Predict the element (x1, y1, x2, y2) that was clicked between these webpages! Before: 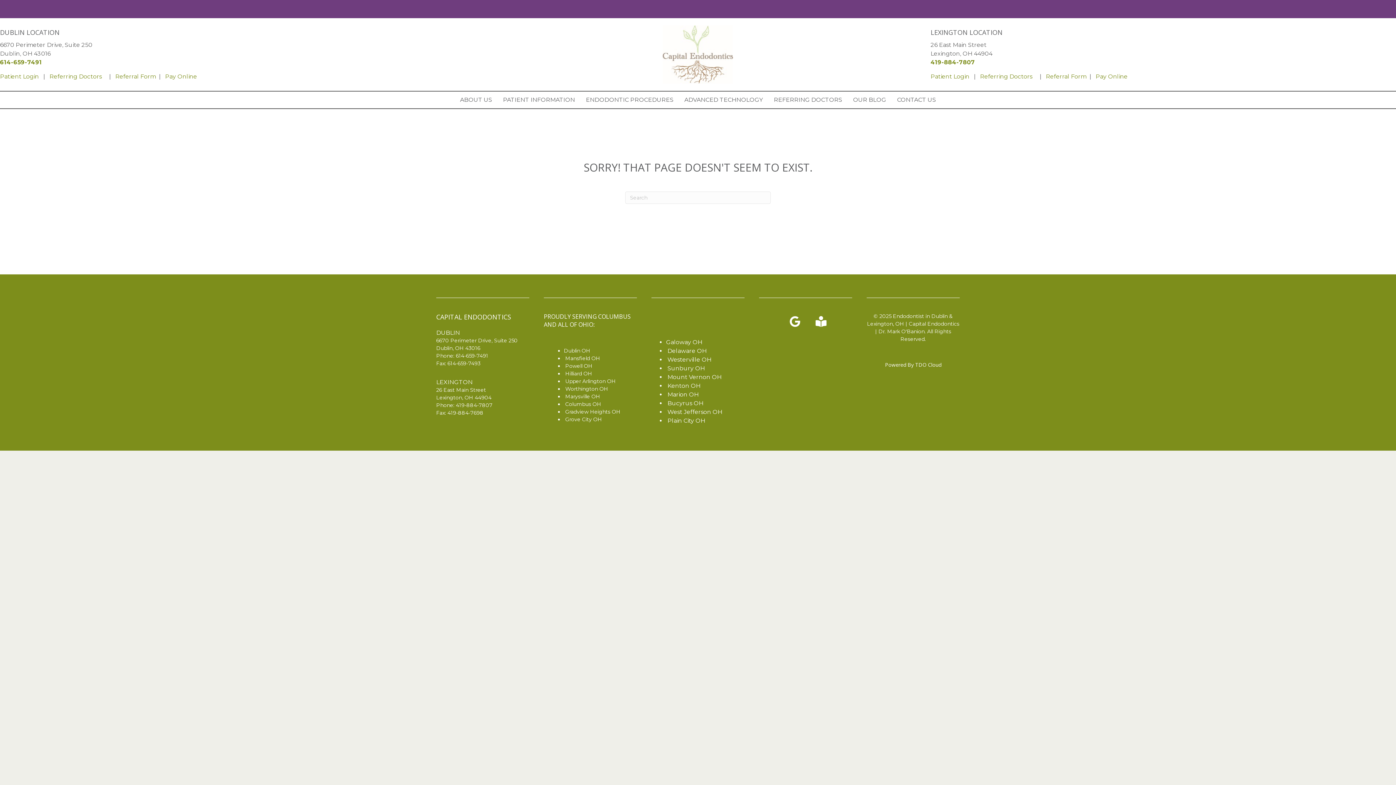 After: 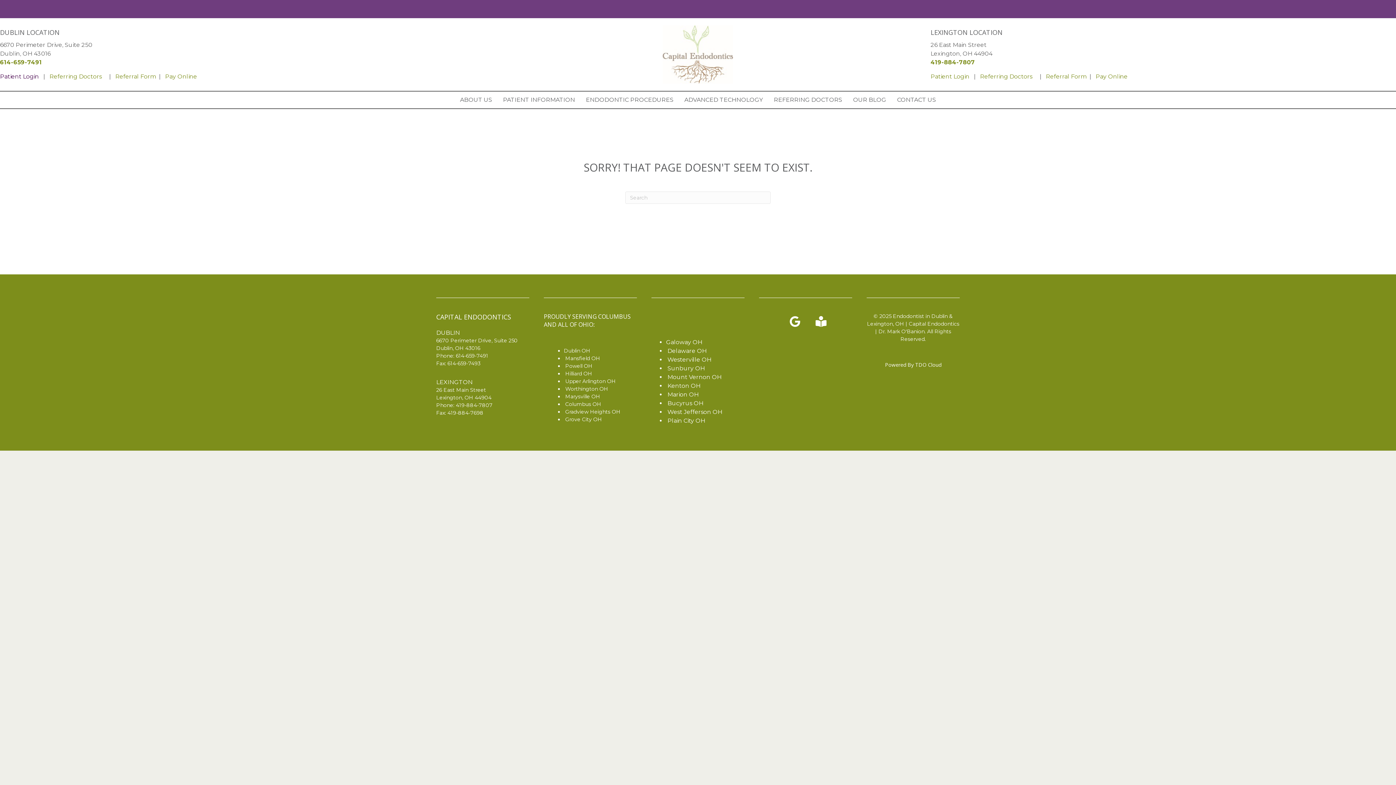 Action: bbox: (0, 73, 38, 80) label: Patient Login